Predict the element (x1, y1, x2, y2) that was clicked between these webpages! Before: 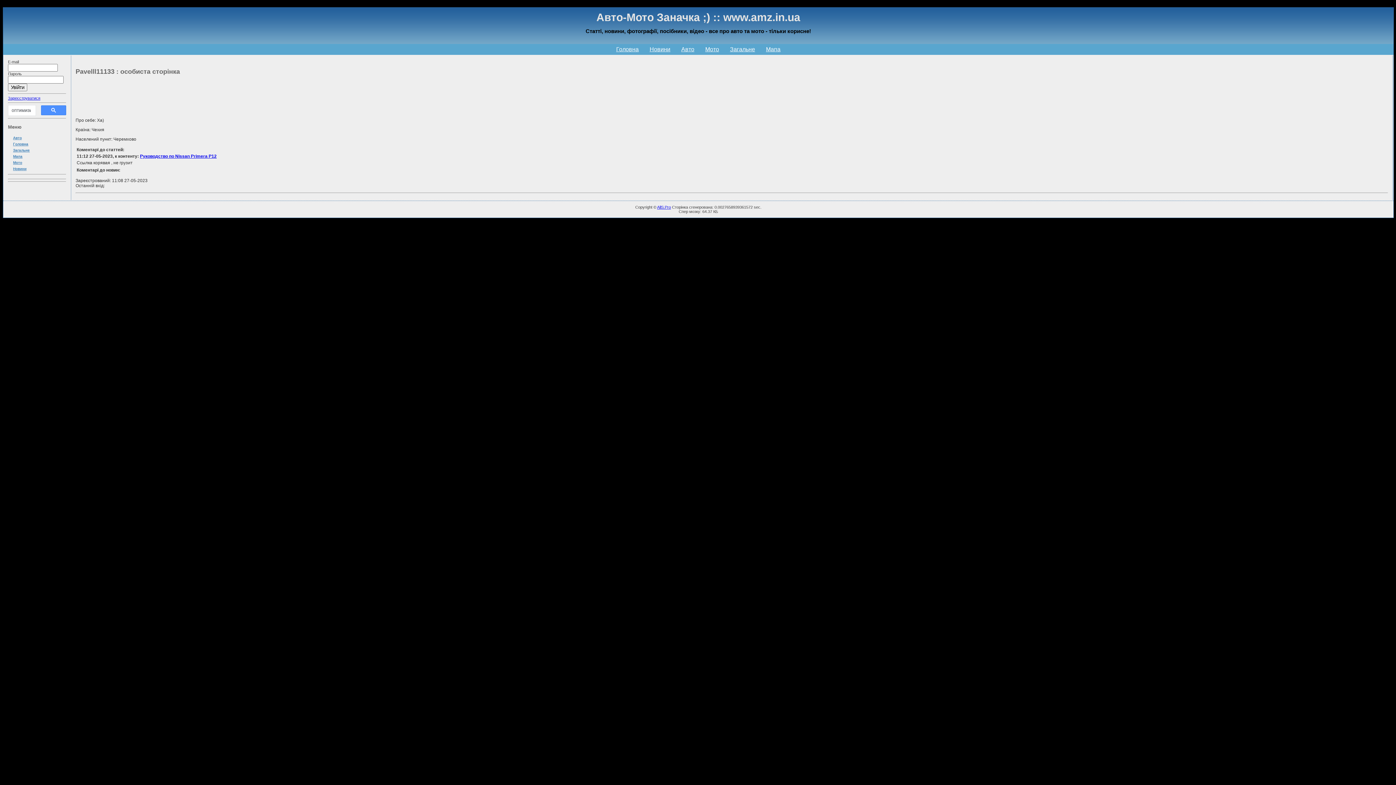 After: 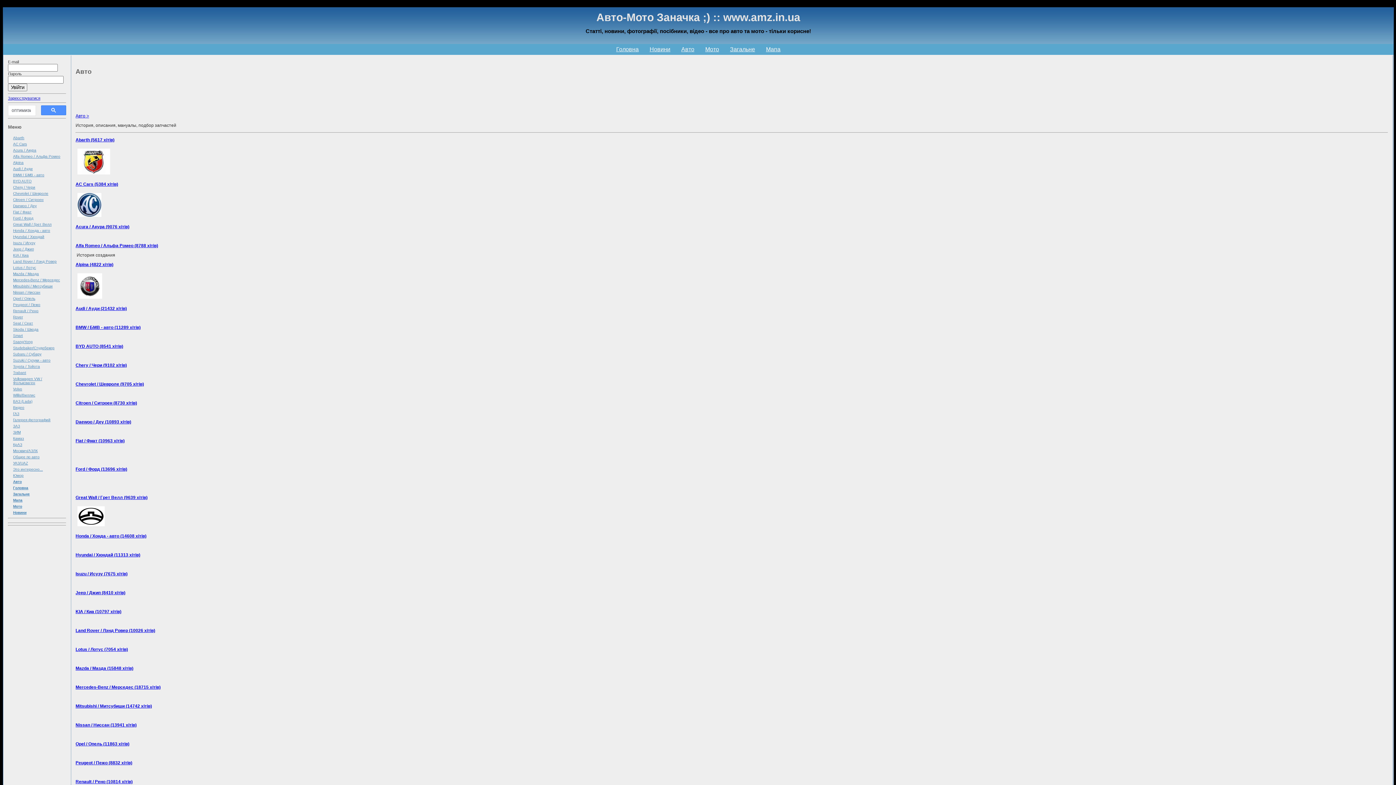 Action: label: Авто bbox: (8, 134, 66, 141)